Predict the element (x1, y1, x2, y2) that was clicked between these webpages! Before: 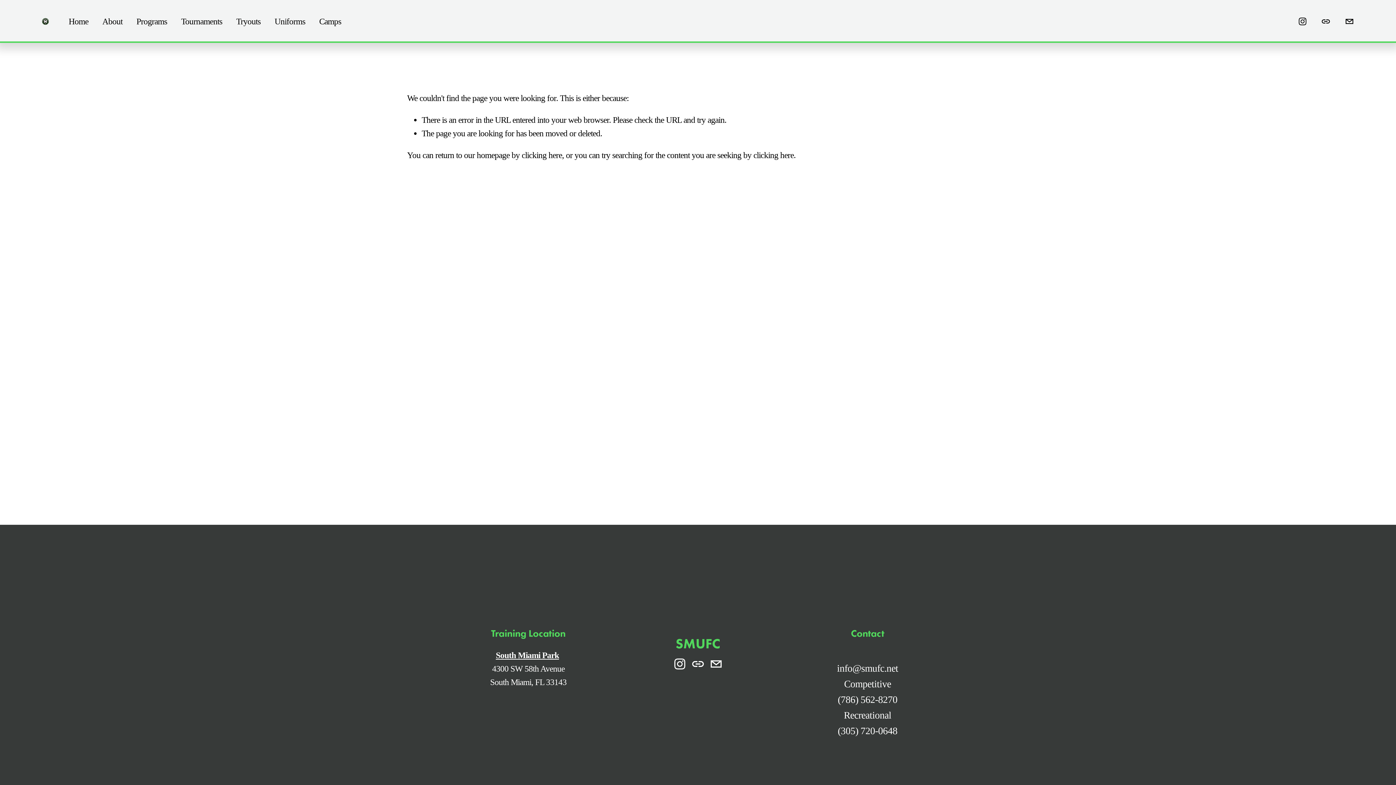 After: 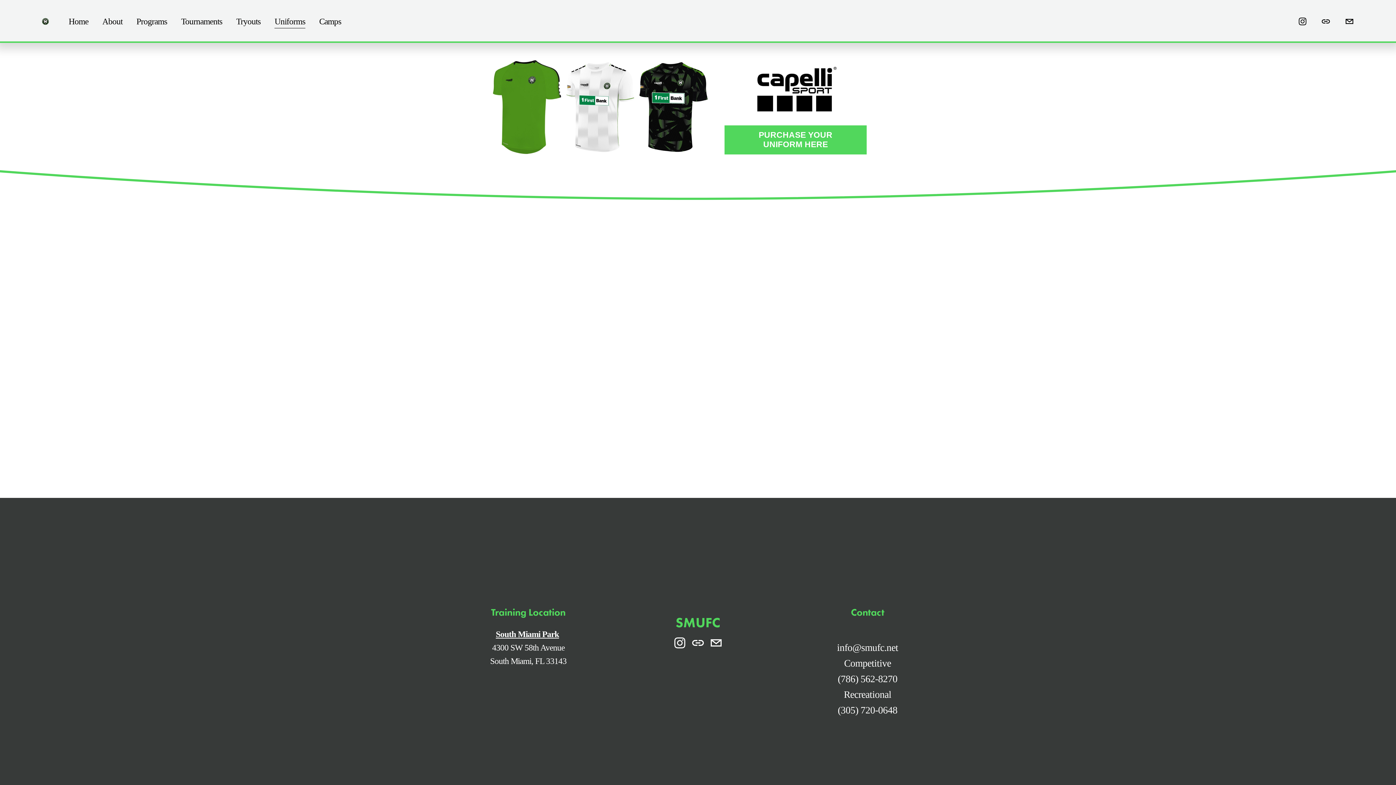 Action: bbox: (274, 13, 305, 29) label: Uniforms